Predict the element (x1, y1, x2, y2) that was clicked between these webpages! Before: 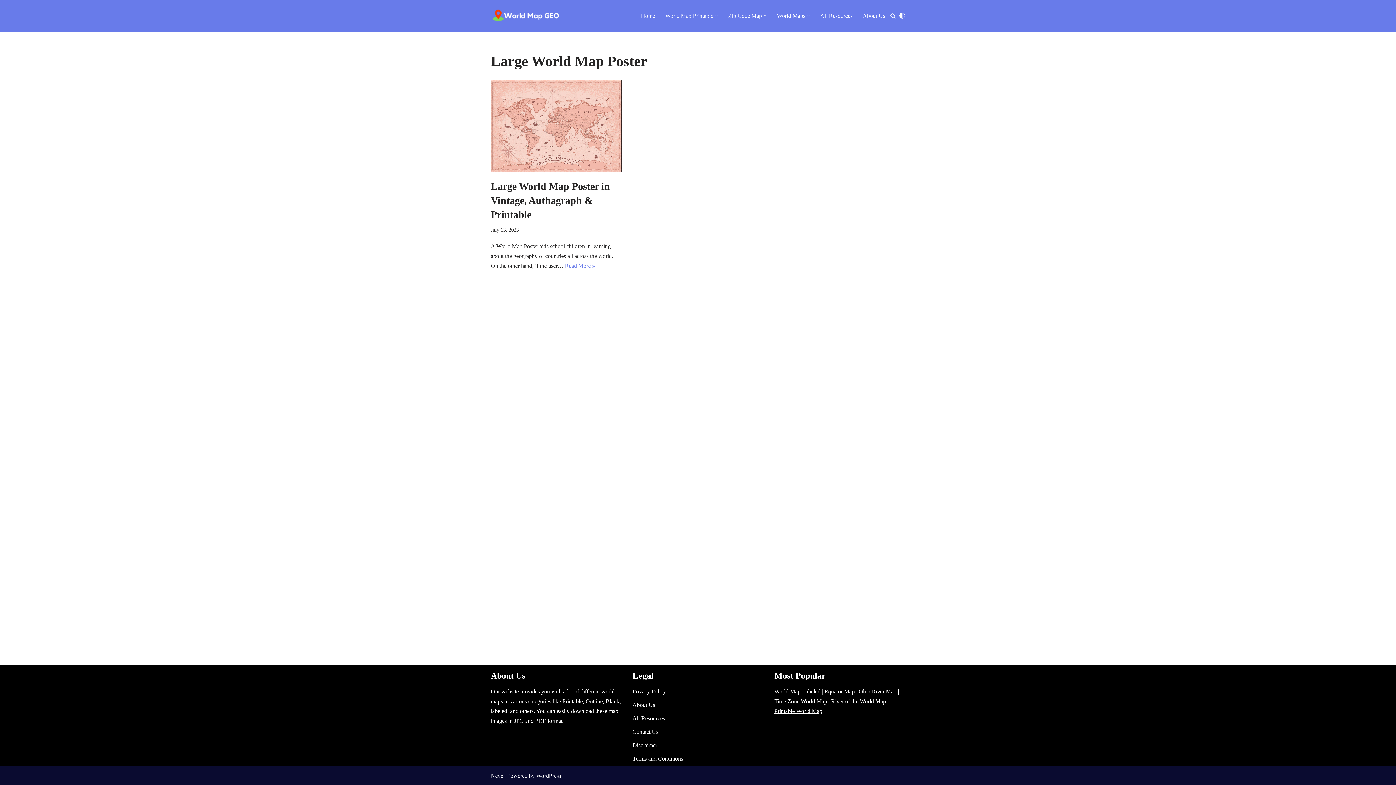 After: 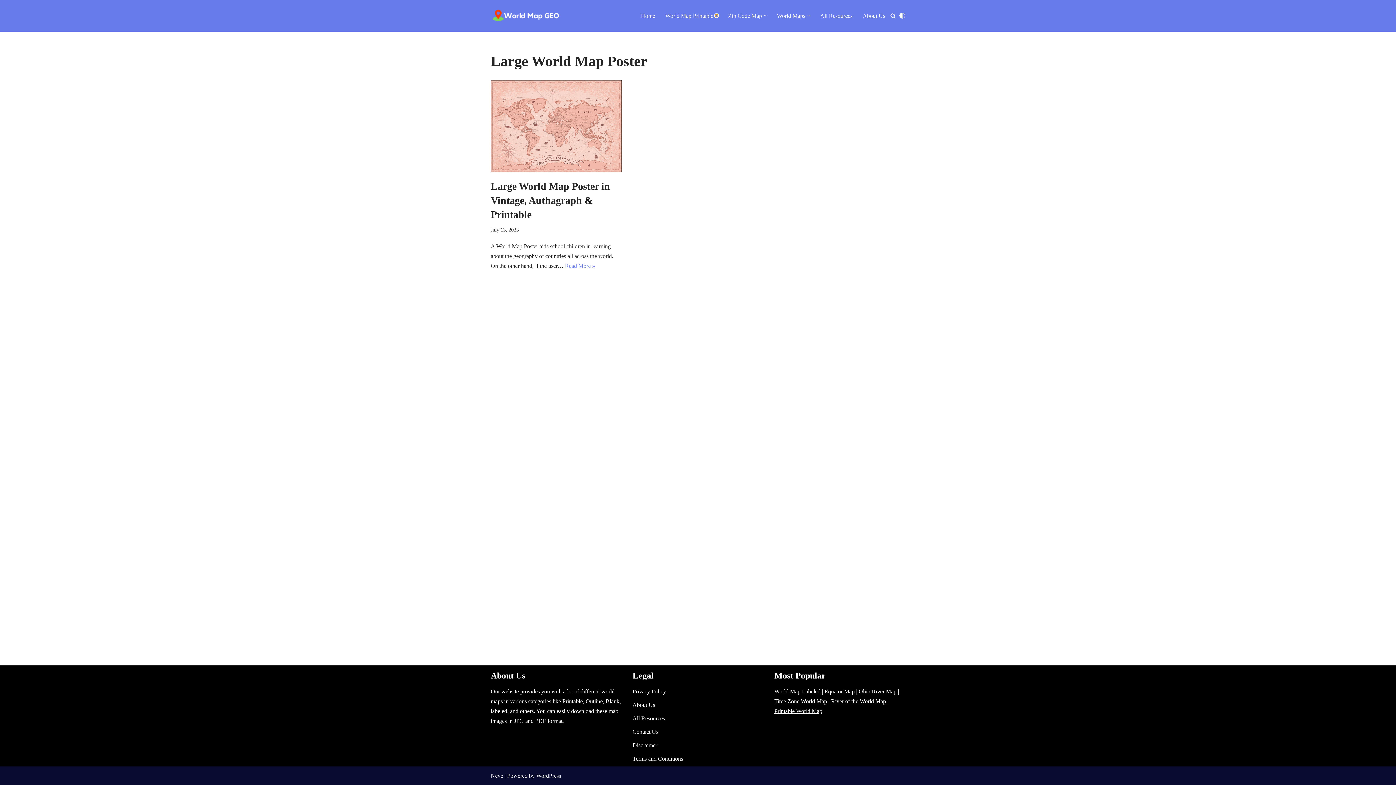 Action: bbox: (715, 14, 718, 17) label: Open Submenu